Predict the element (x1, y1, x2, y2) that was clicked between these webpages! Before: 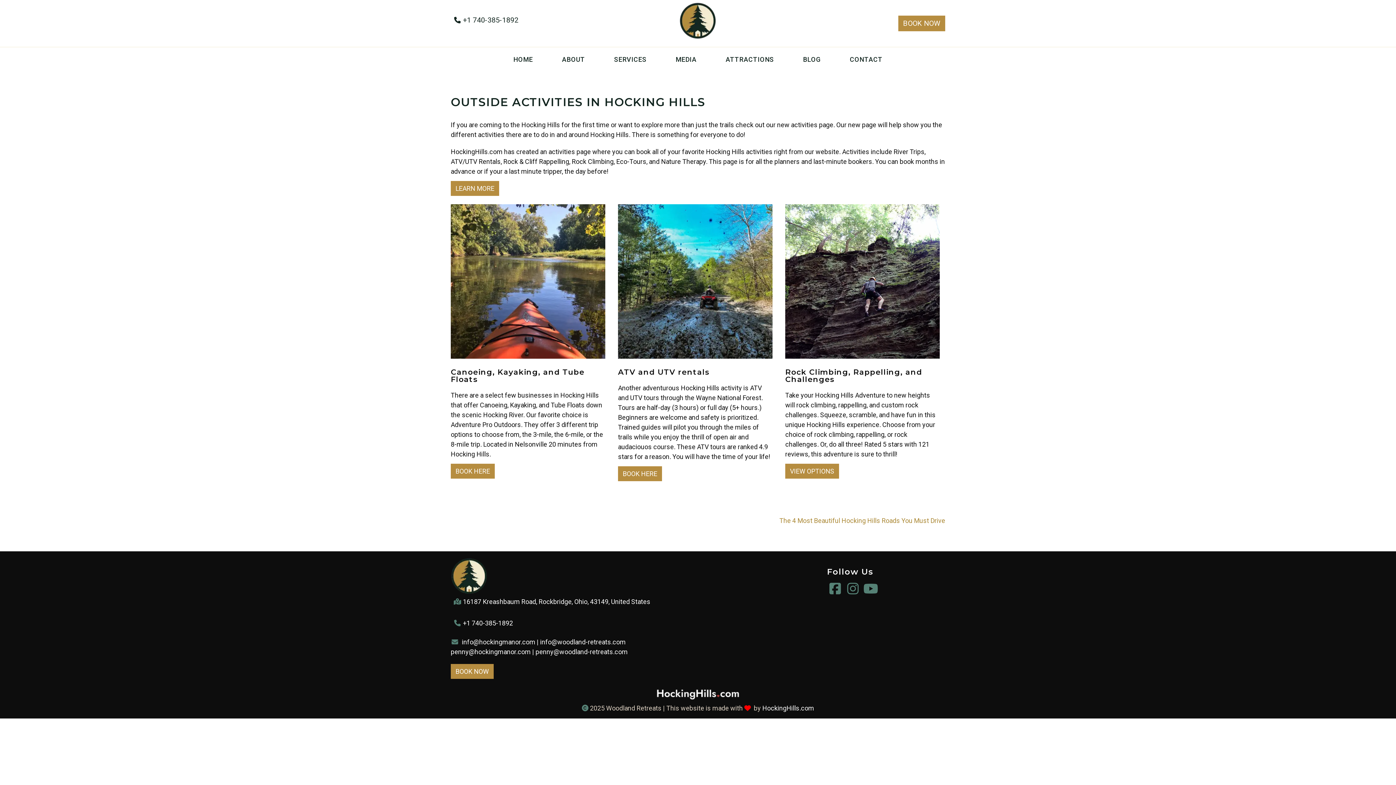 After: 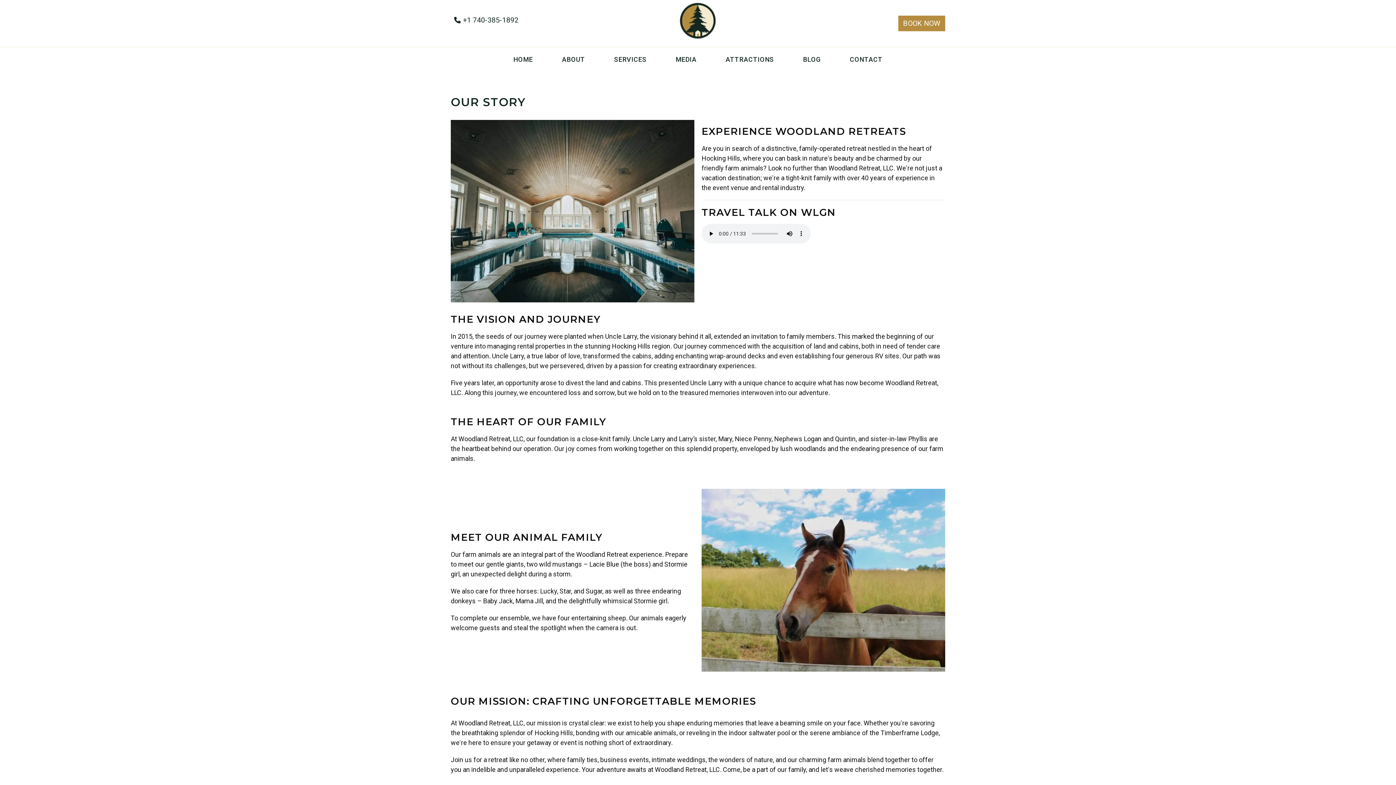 Action: bbox: (556, 52, 590, 66) label: ABOUT